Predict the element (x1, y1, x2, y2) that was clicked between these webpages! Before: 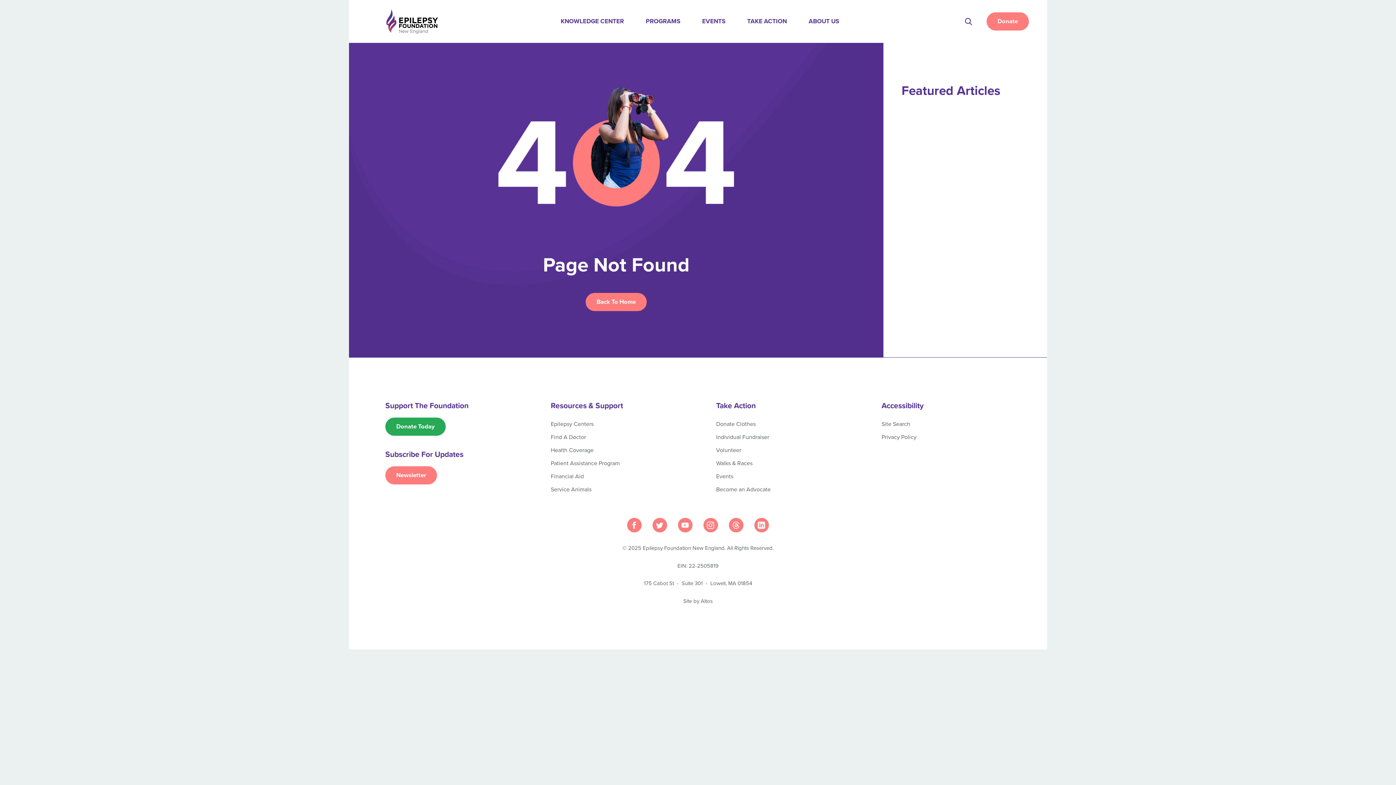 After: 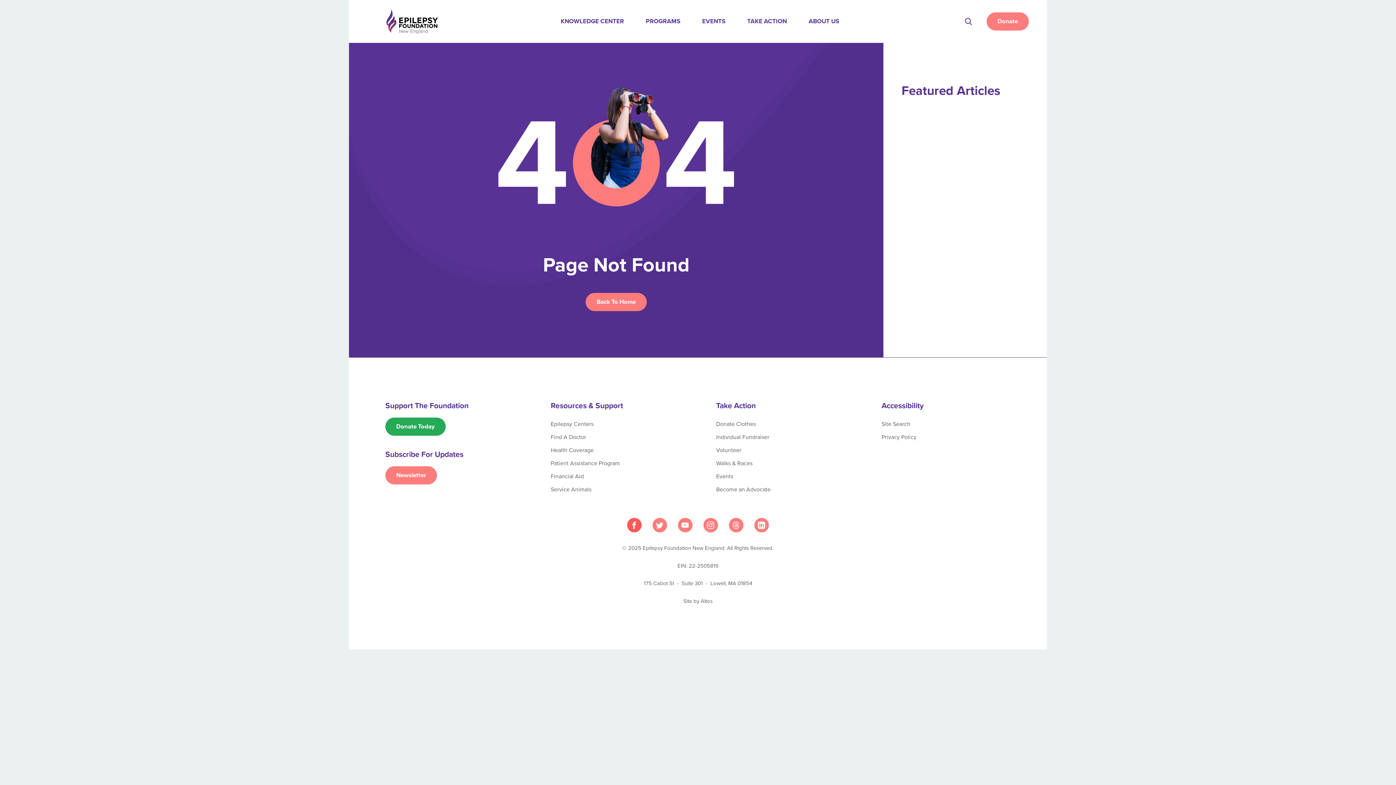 Action: bbox: (627, 518, 641, 532) label:  
 